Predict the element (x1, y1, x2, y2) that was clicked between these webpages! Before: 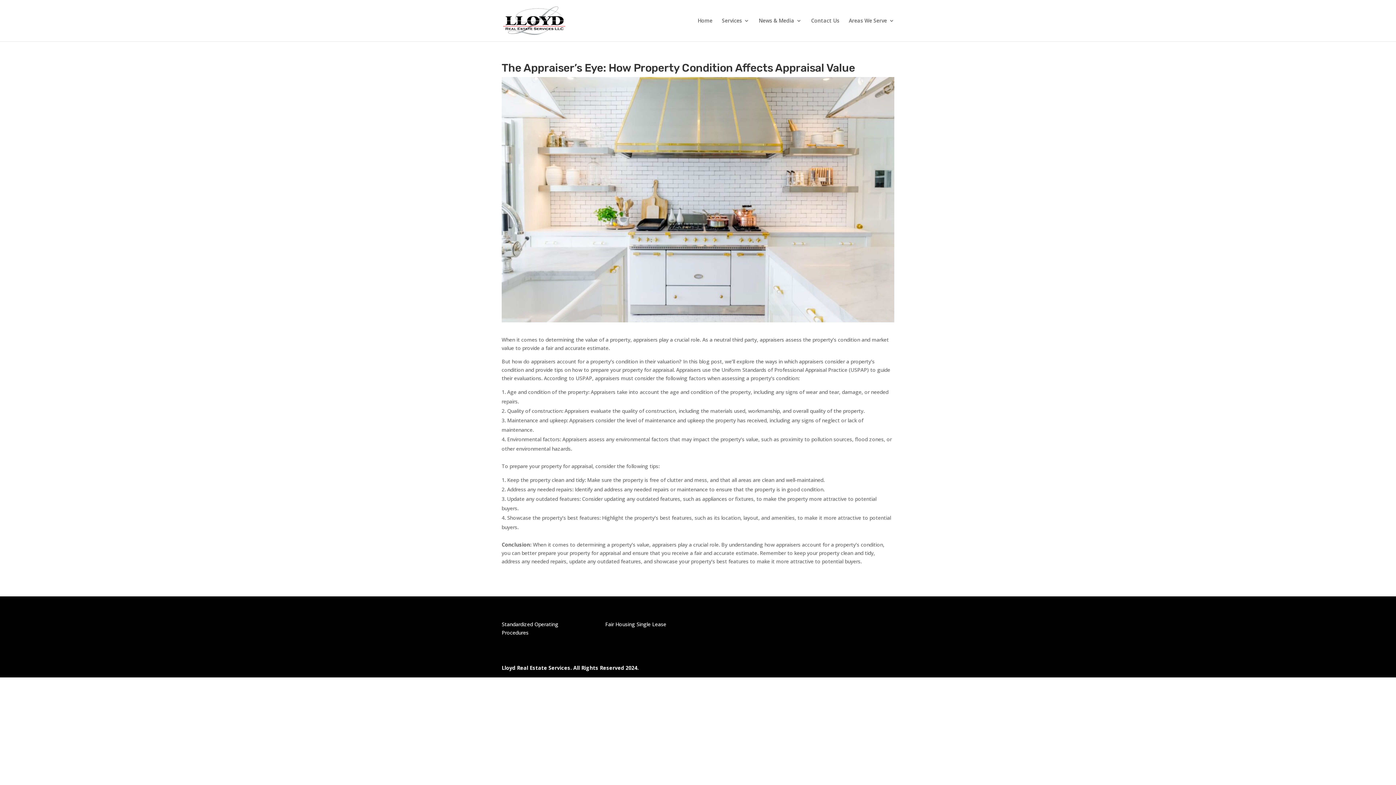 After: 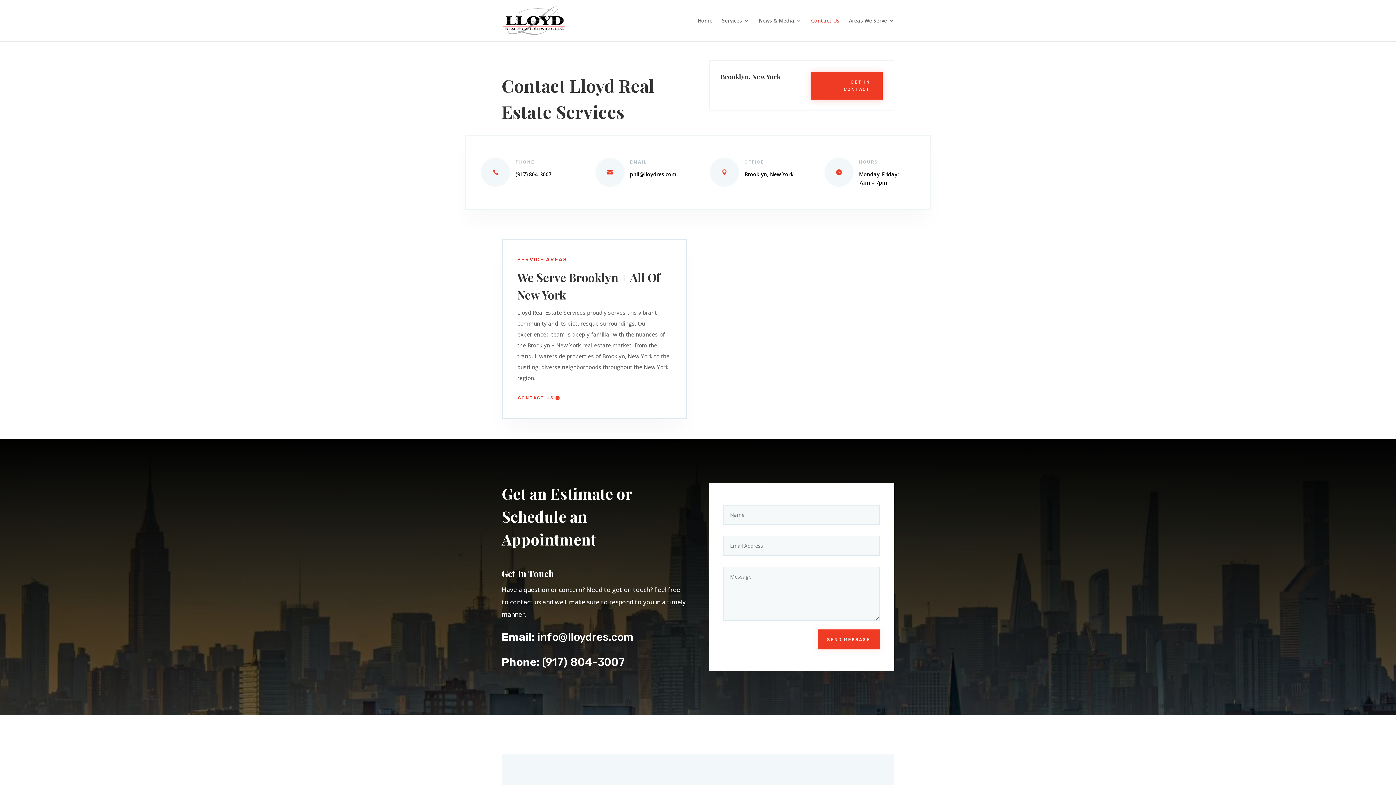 Action: bbox: (811, 18, 839, 41) label: Contact Us